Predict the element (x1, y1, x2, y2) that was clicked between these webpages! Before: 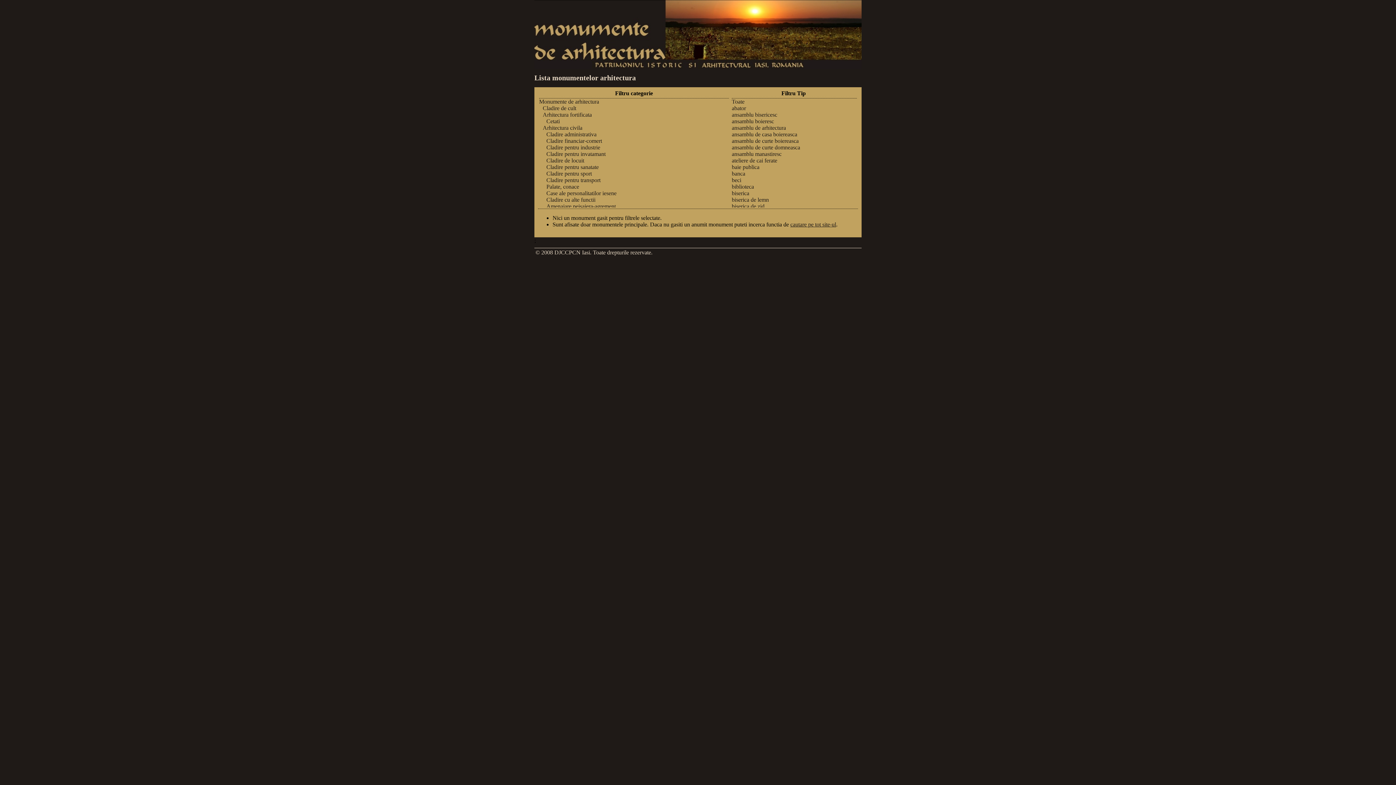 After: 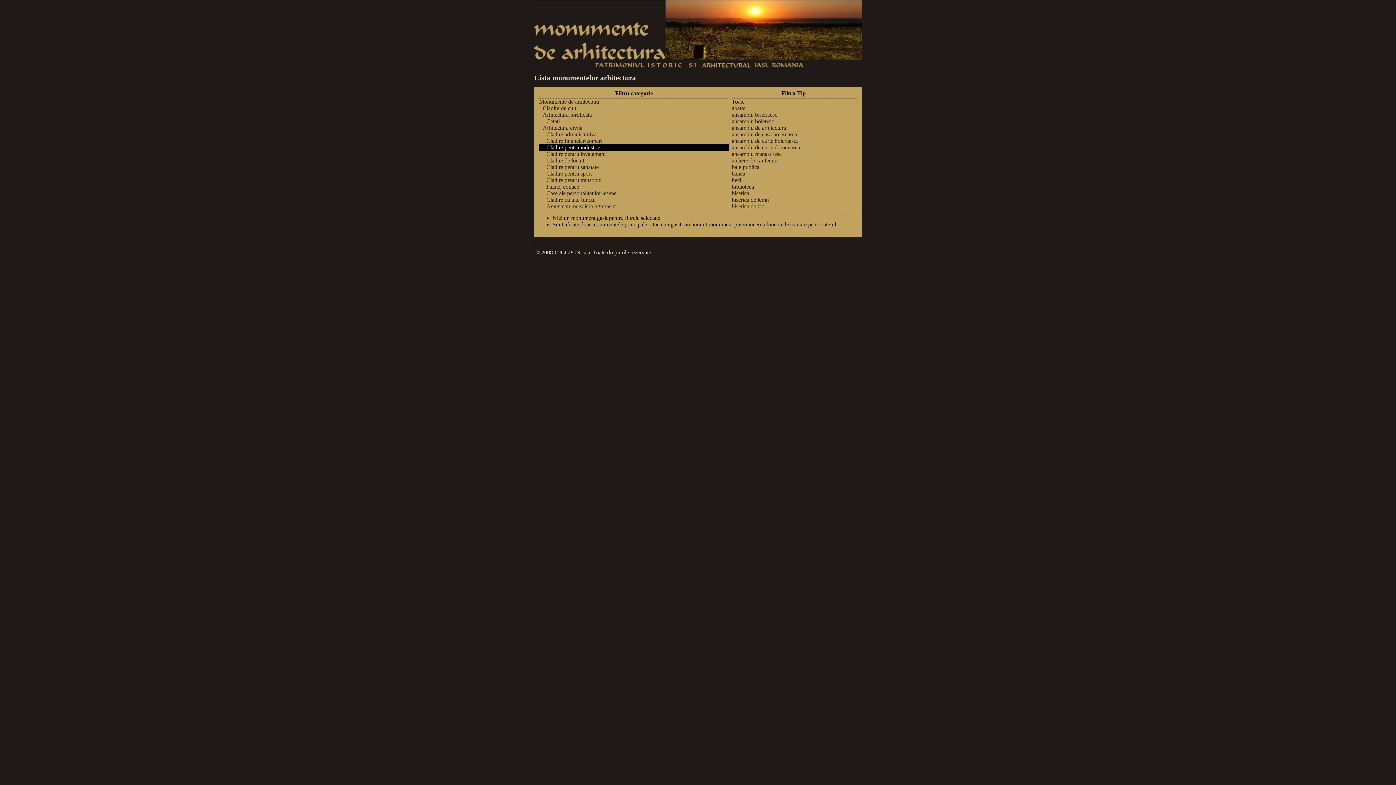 Action: label: Cladire pentru industrie bbox: (539, 144, 729, 150)